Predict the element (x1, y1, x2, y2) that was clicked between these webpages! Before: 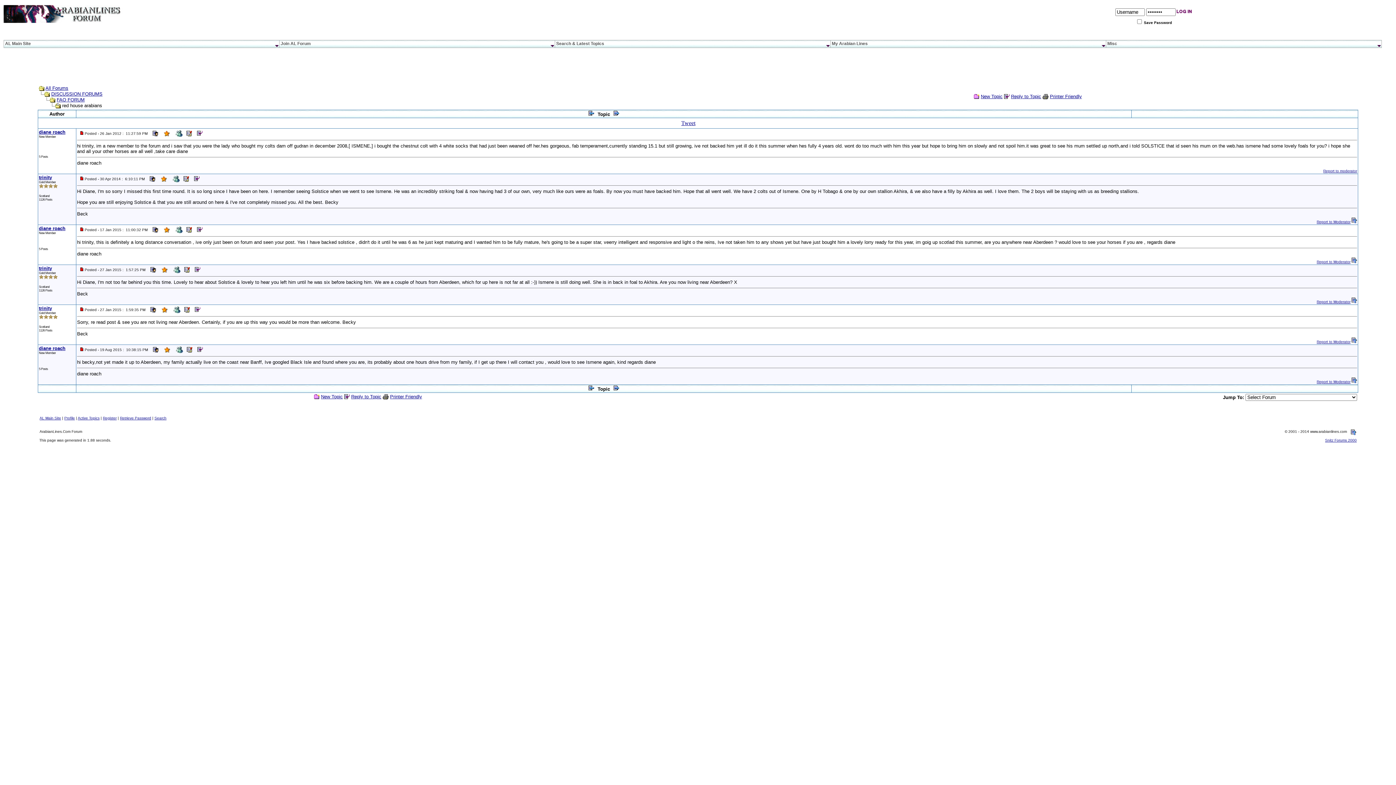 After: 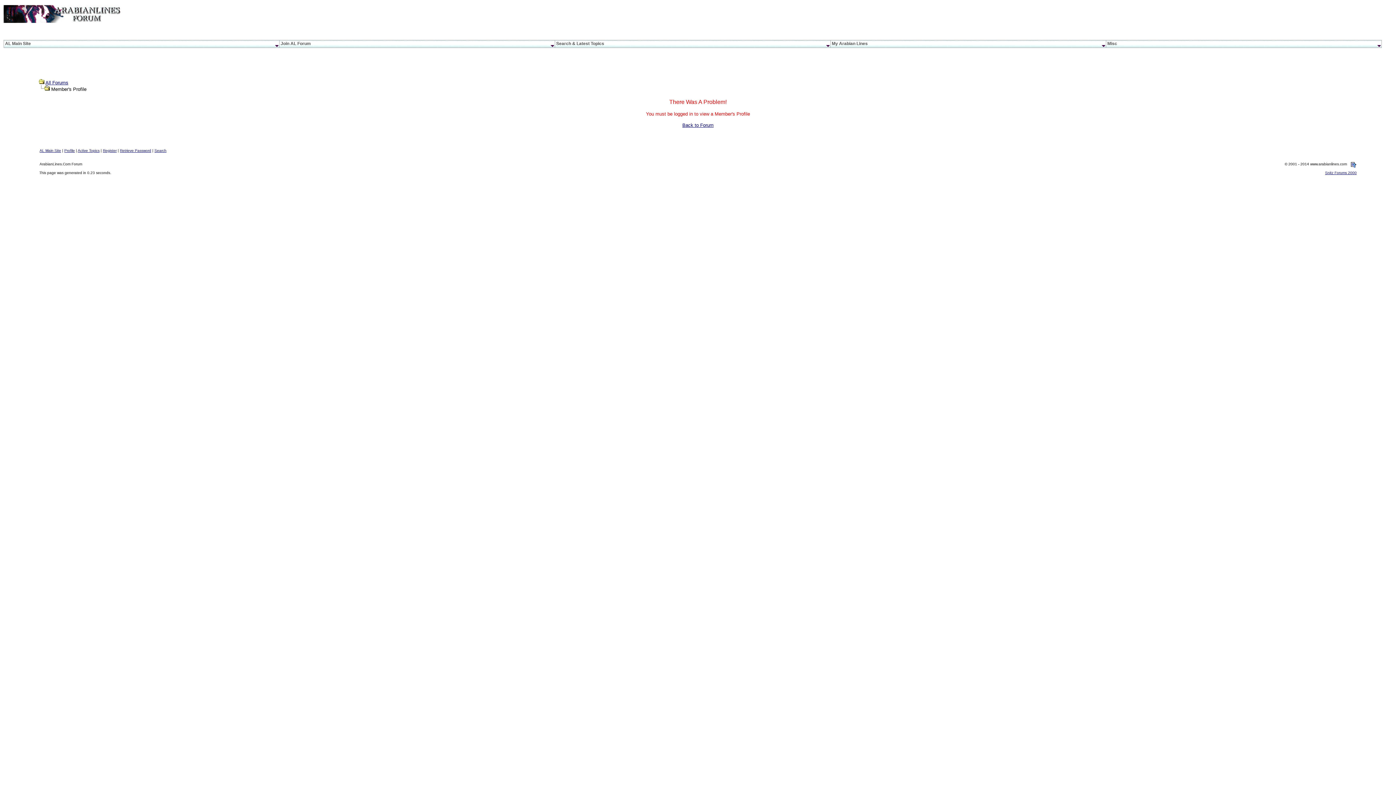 Action: bbox: (38, 129, 65, 134) label: diane roach